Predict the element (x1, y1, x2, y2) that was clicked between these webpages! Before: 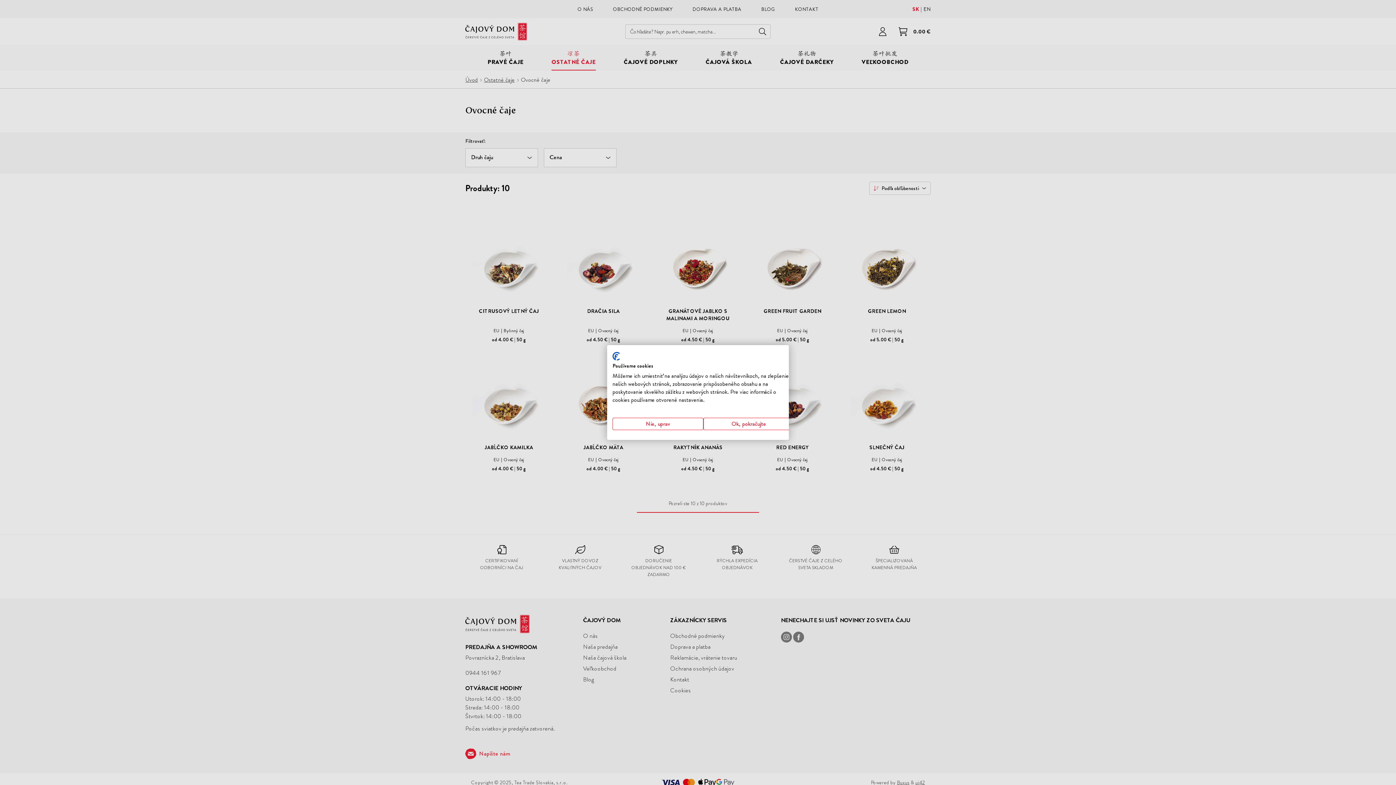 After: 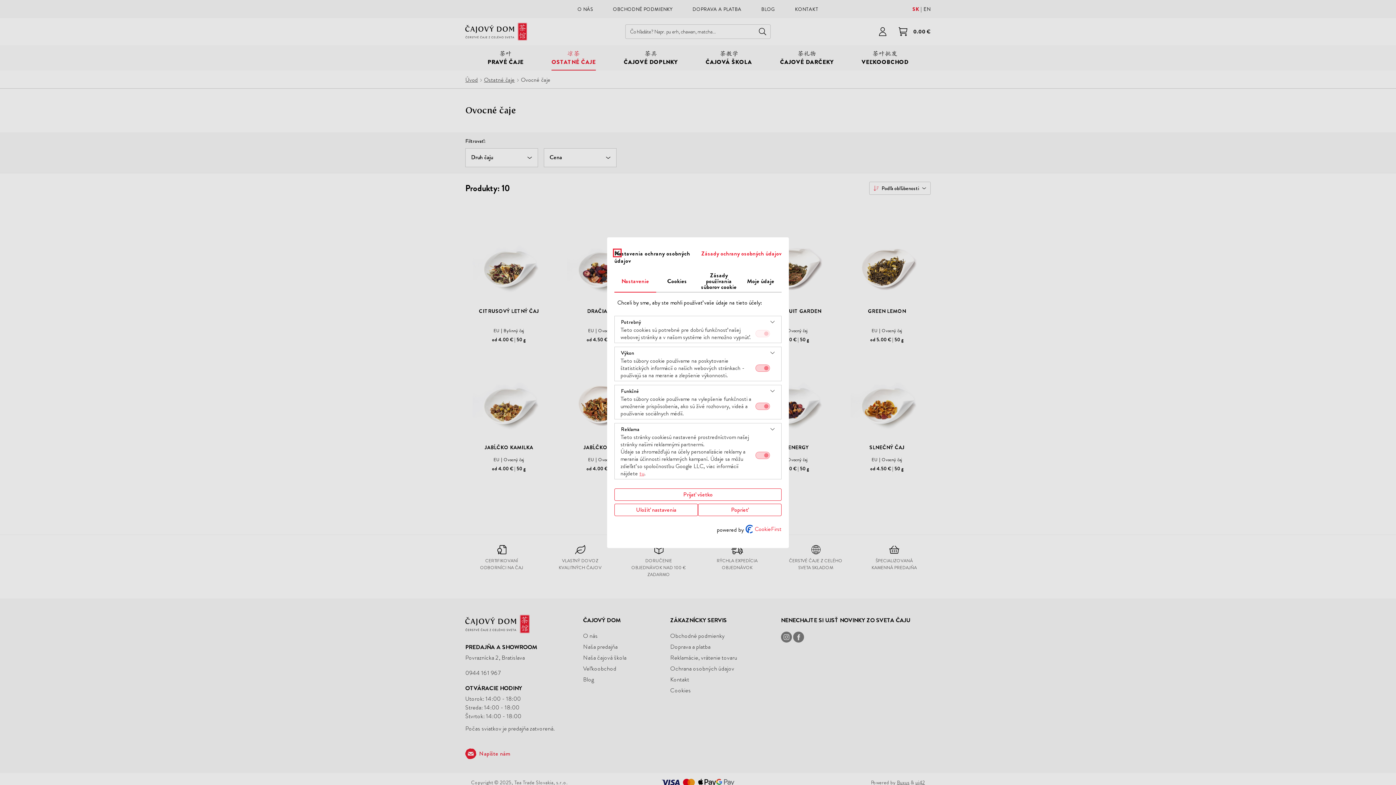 Action: label: Úprava predvolieb cookie  bbox: (612, 418, 703, 430)